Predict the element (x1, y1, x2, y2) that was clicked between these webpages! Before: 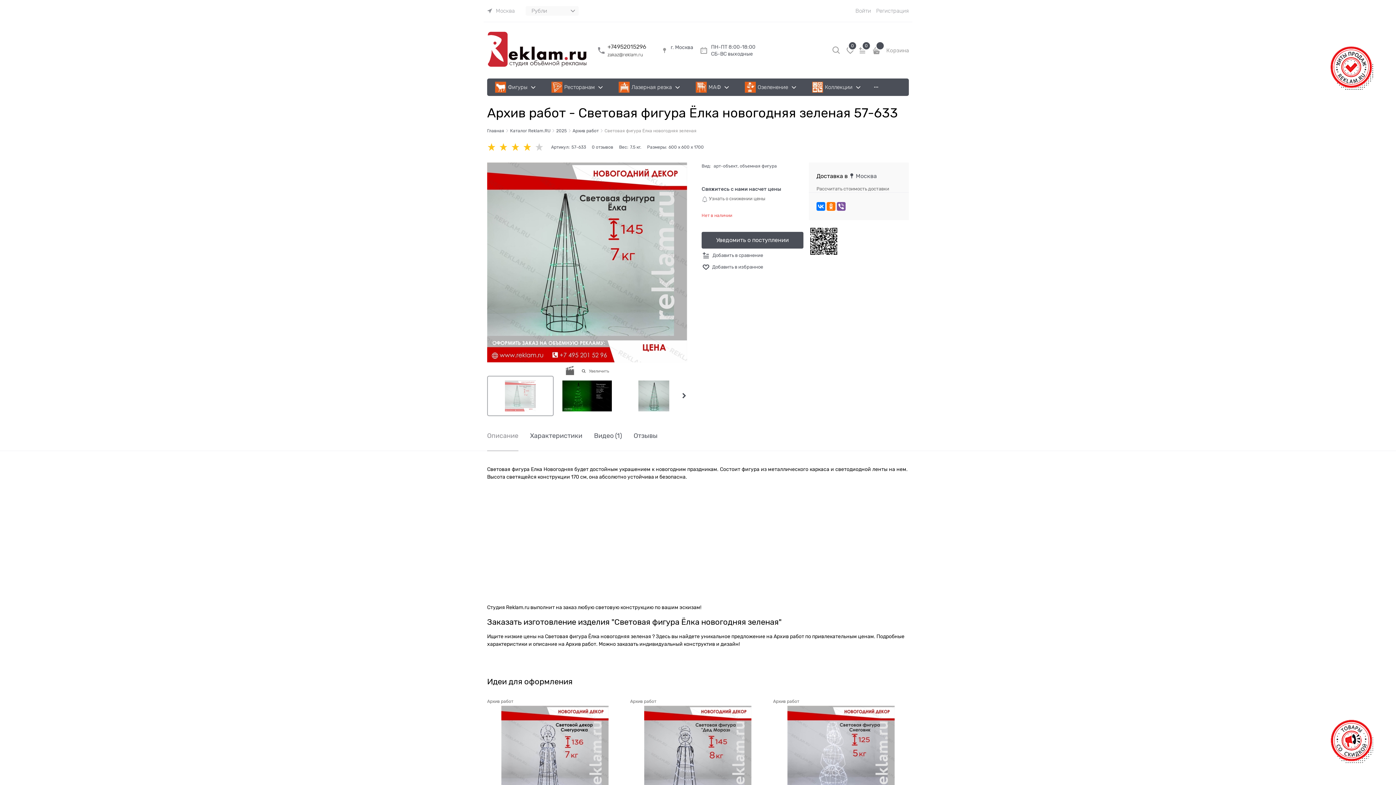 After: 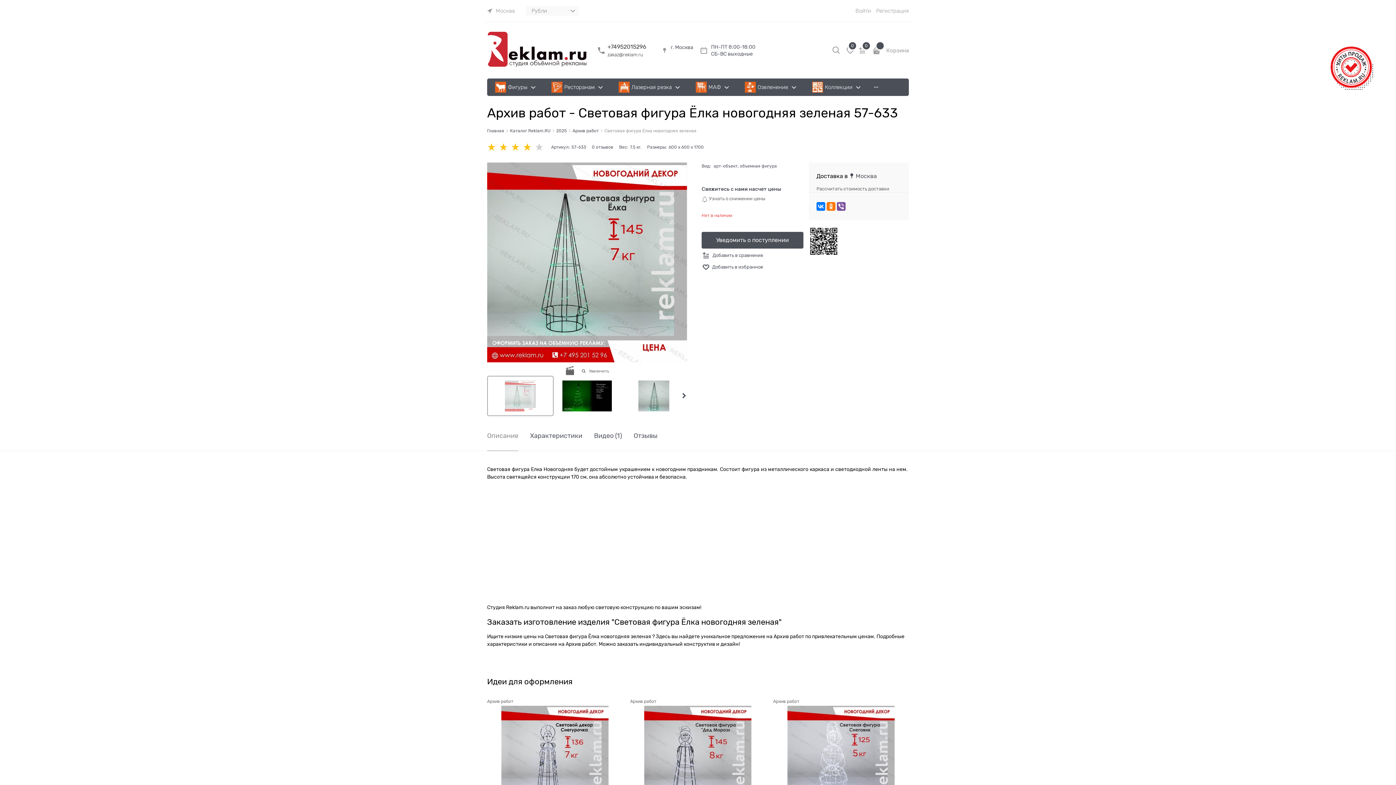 Action: bbox: (1330, 759, 1374, 764)